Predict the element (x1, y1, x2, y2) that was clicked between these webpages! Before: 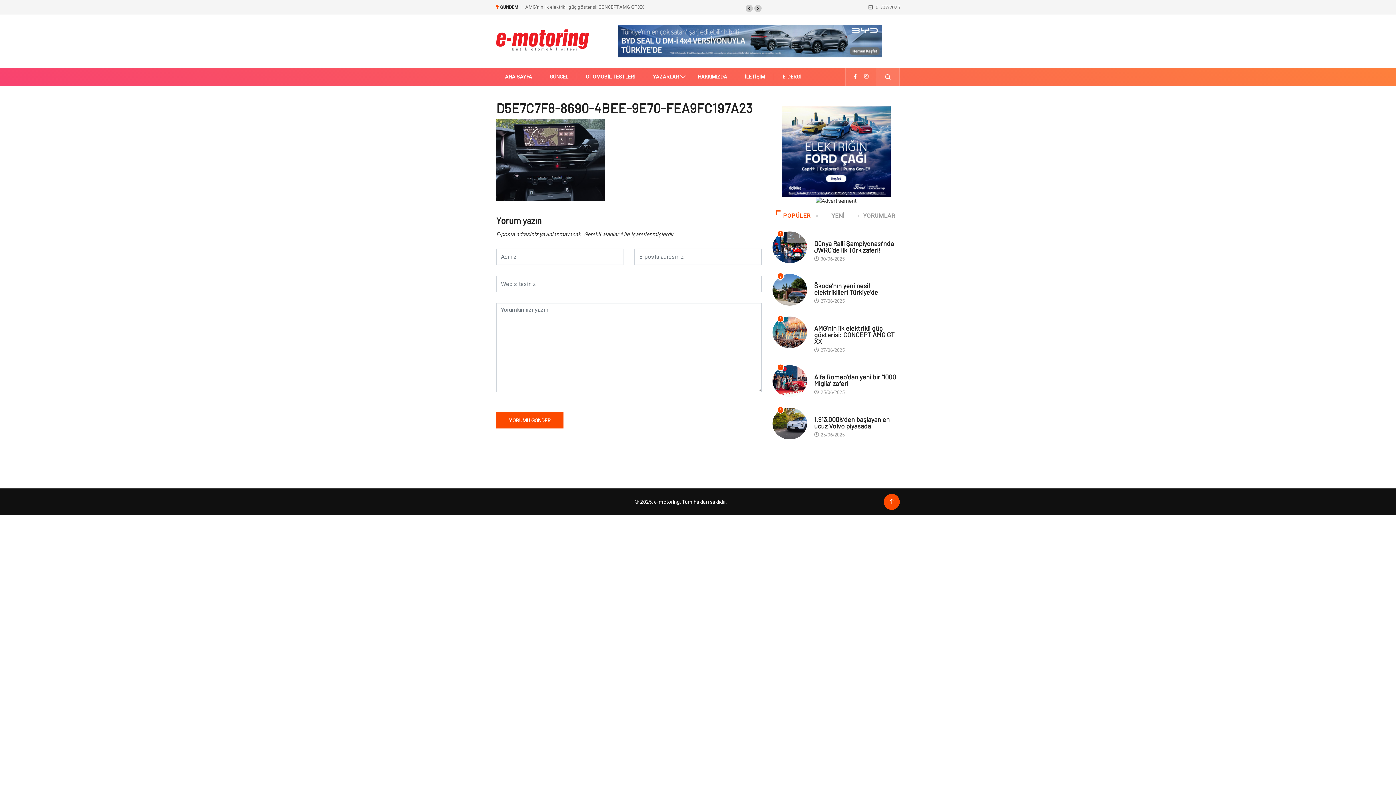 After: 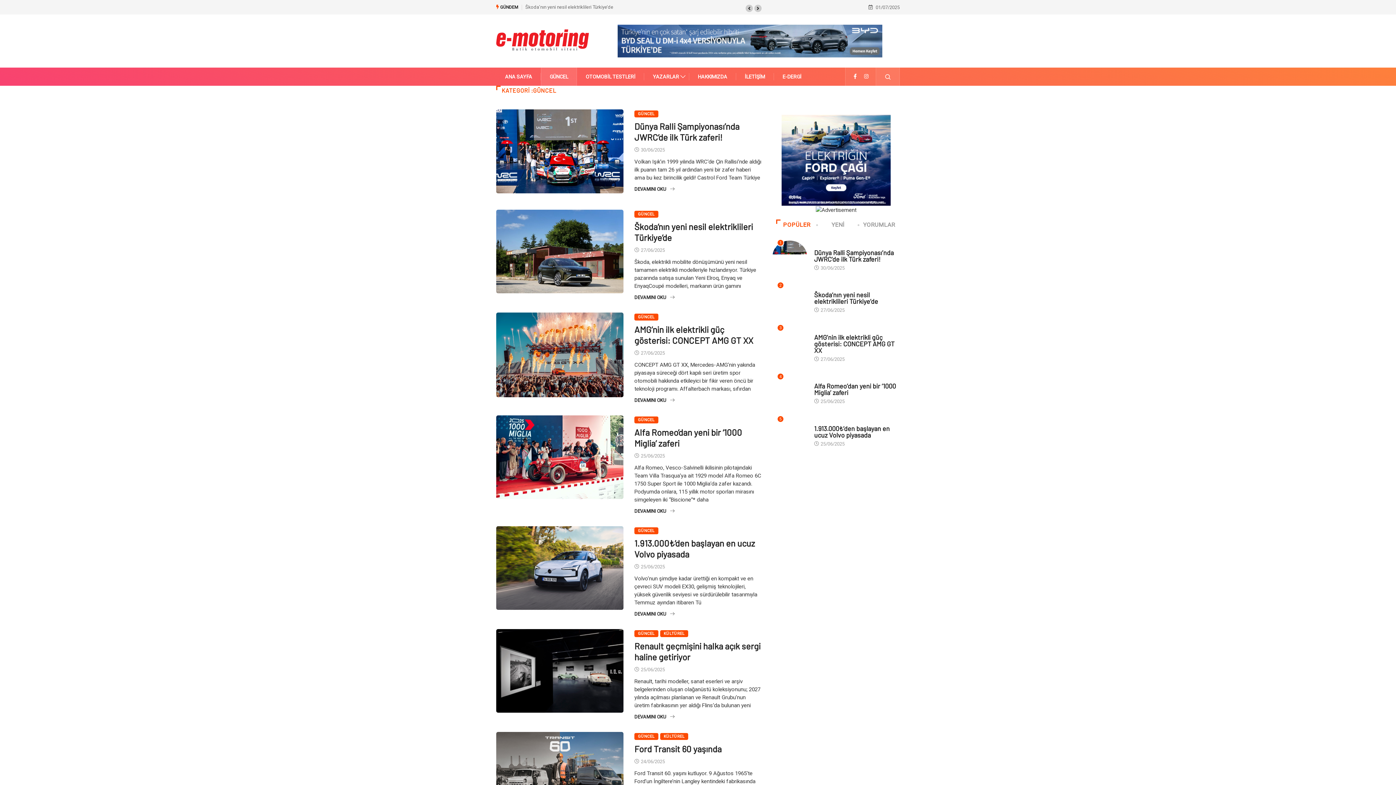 Action: label: GÜNCEL bbox: (814, 232, 830, 240)